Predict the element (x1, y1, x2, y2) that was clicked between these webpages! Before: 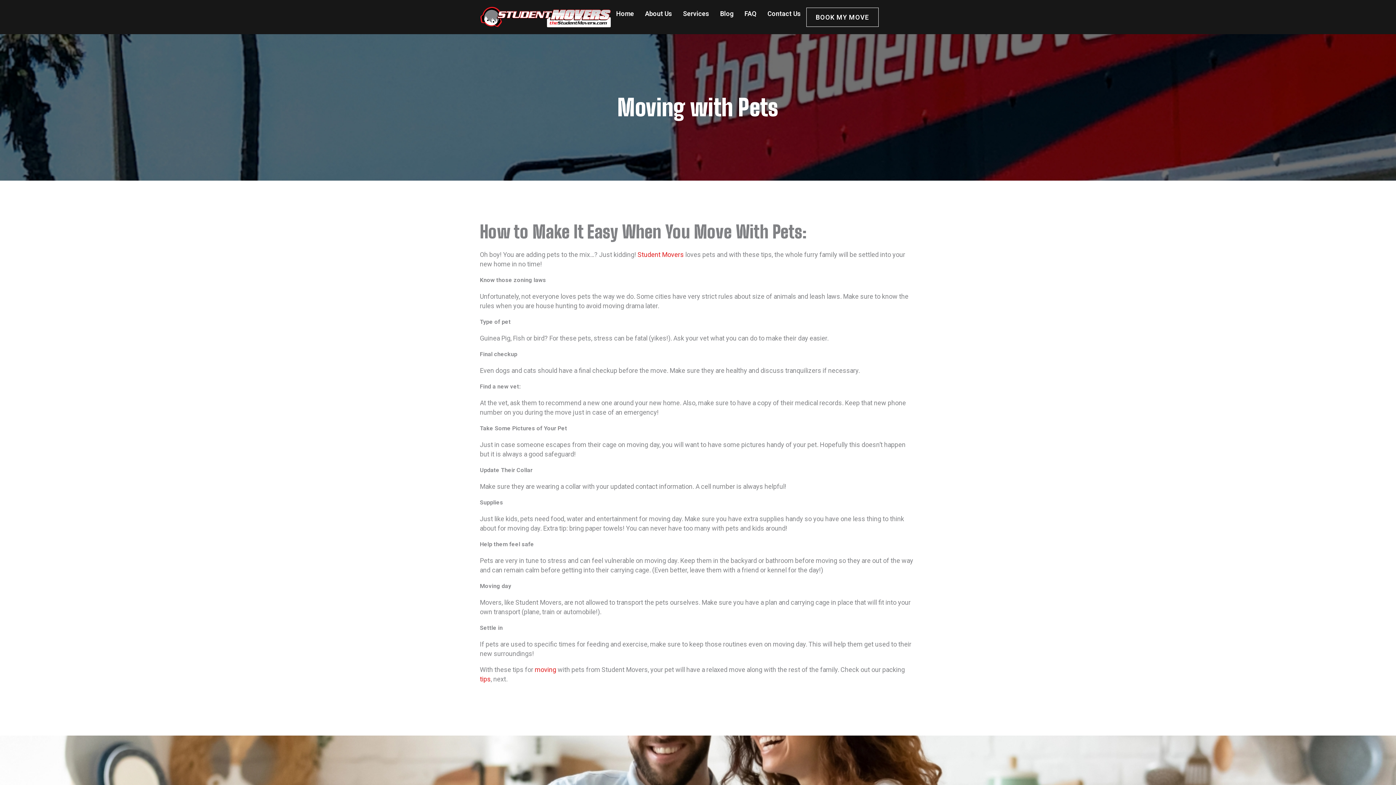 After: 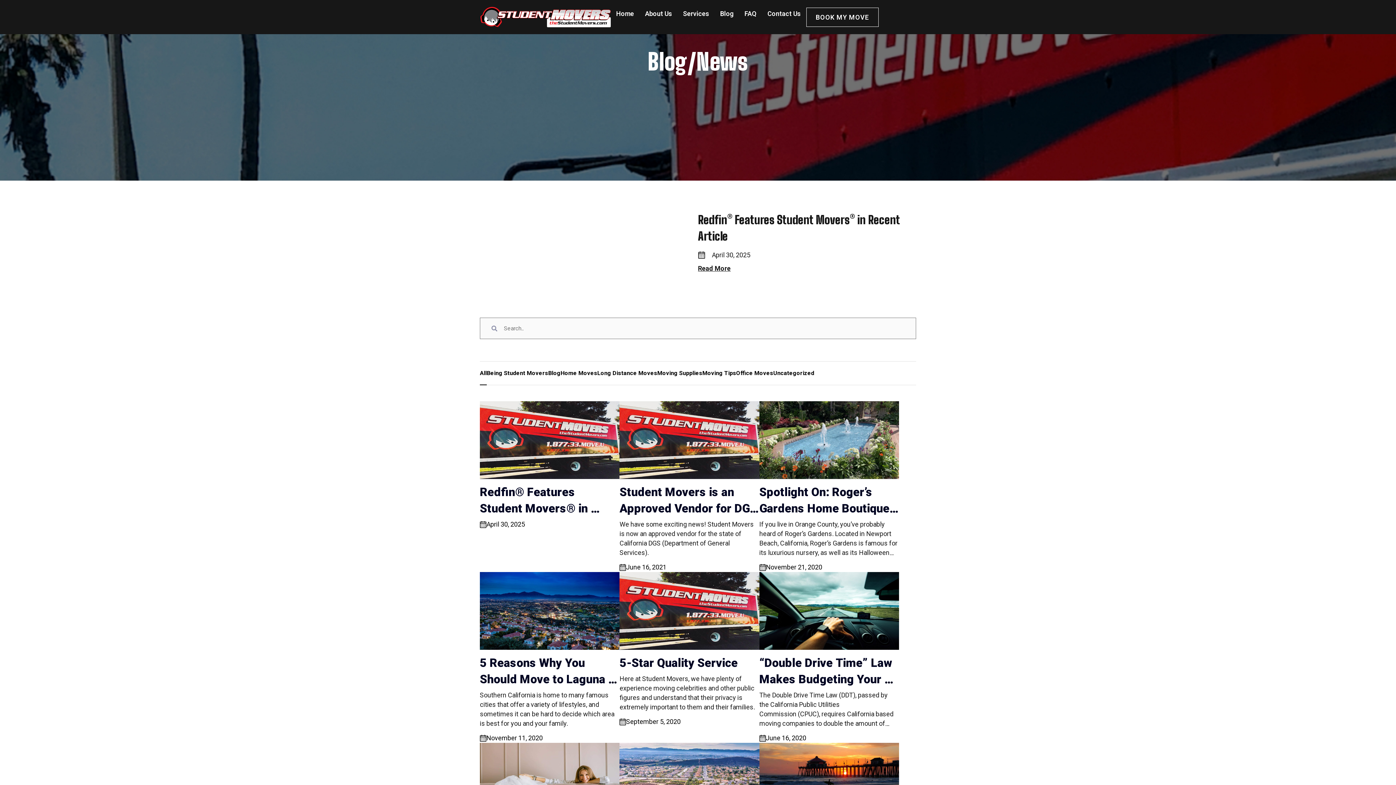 Action: label: Blog bbox: (720, 7, 733, 19)